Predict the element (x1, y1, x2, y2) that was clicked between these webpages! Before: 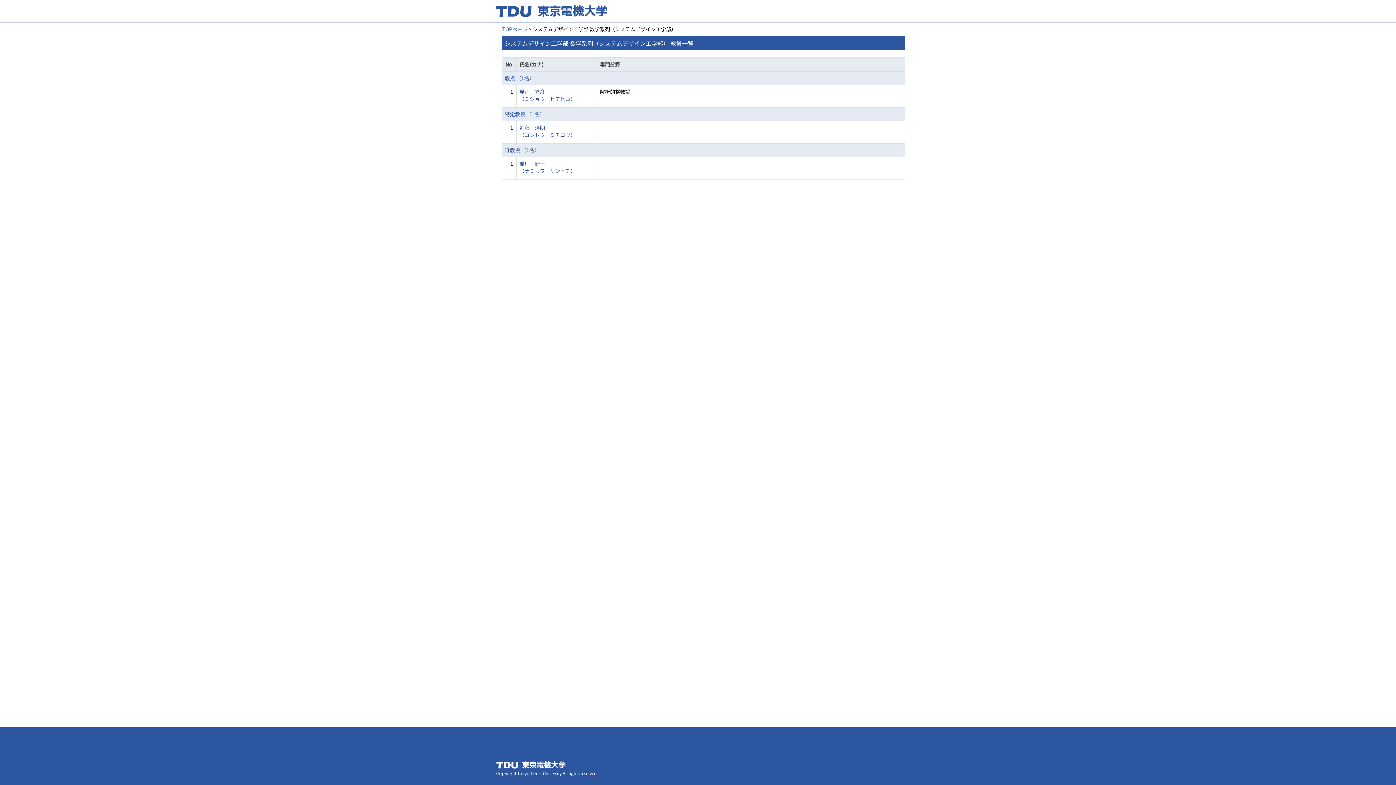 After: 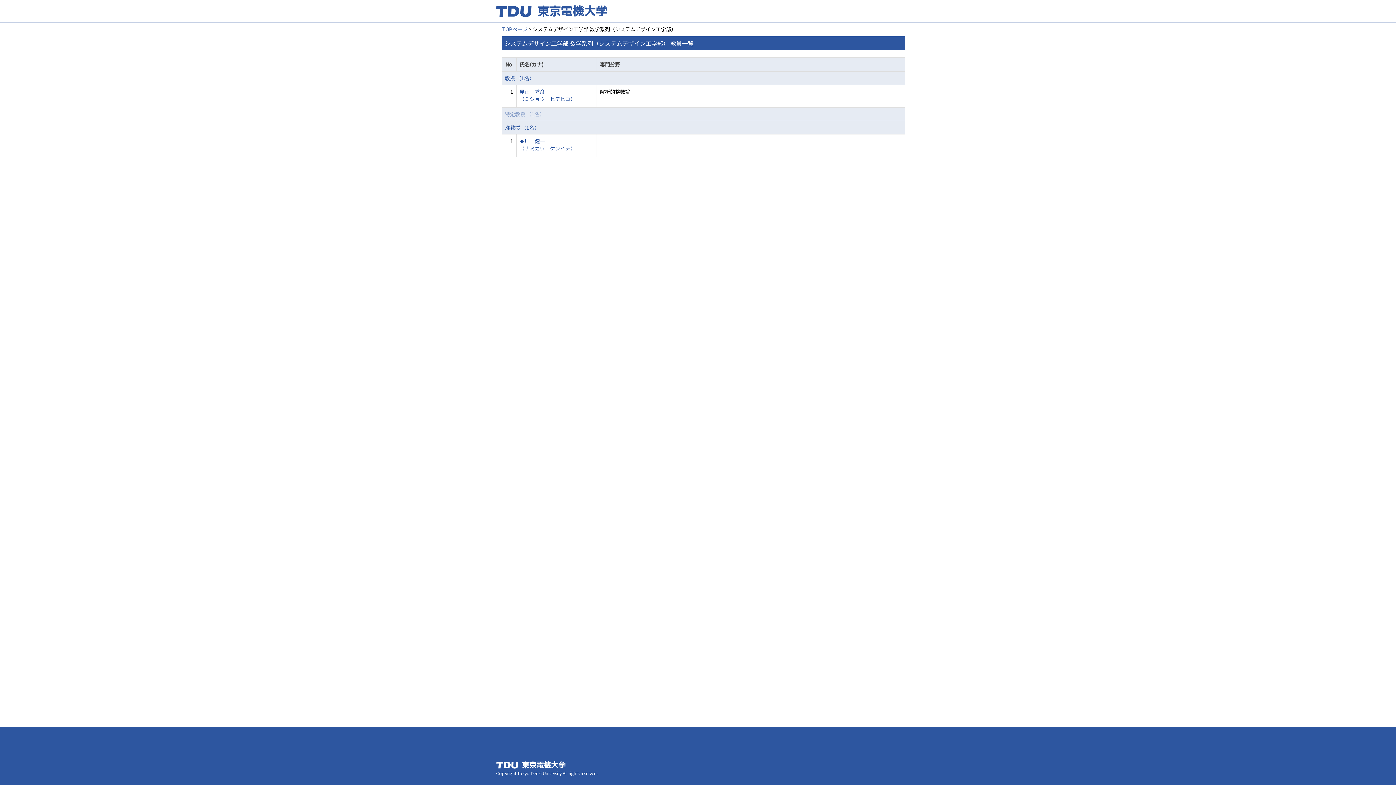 Action: label: 特定教授 （1名） bbox: (505, 110, 544, 117)